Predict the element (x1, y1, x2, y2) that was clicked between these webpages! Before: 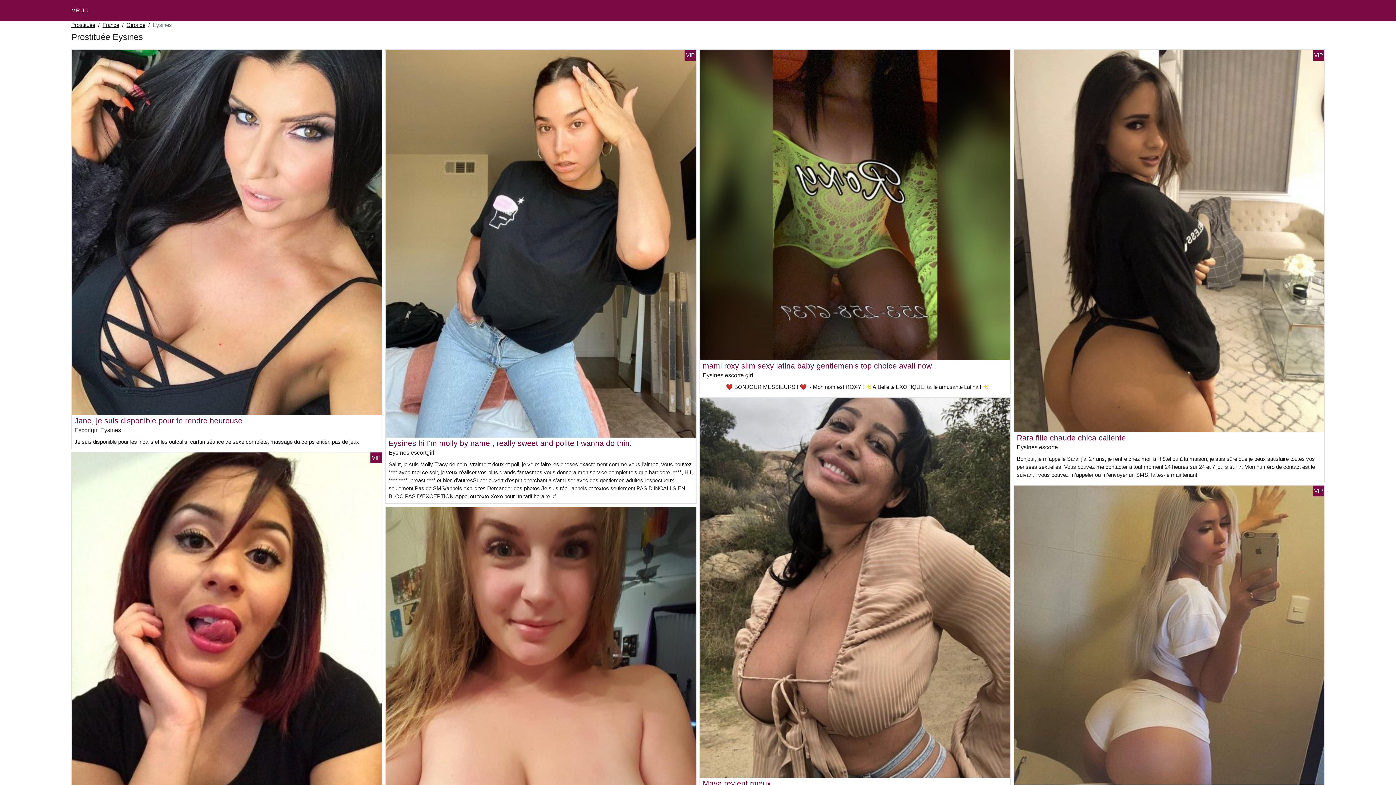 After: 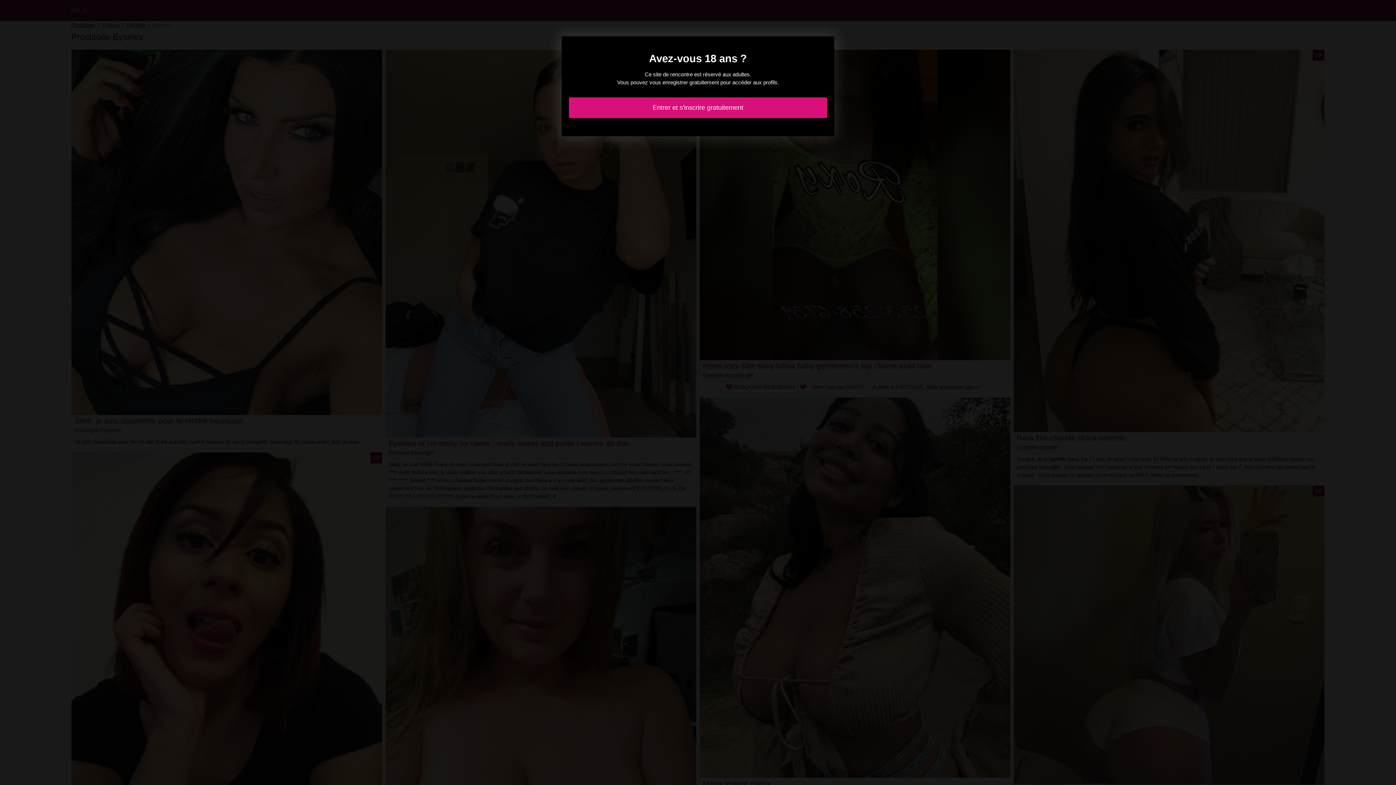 Action: bbox: (71, 228, 382, 235)